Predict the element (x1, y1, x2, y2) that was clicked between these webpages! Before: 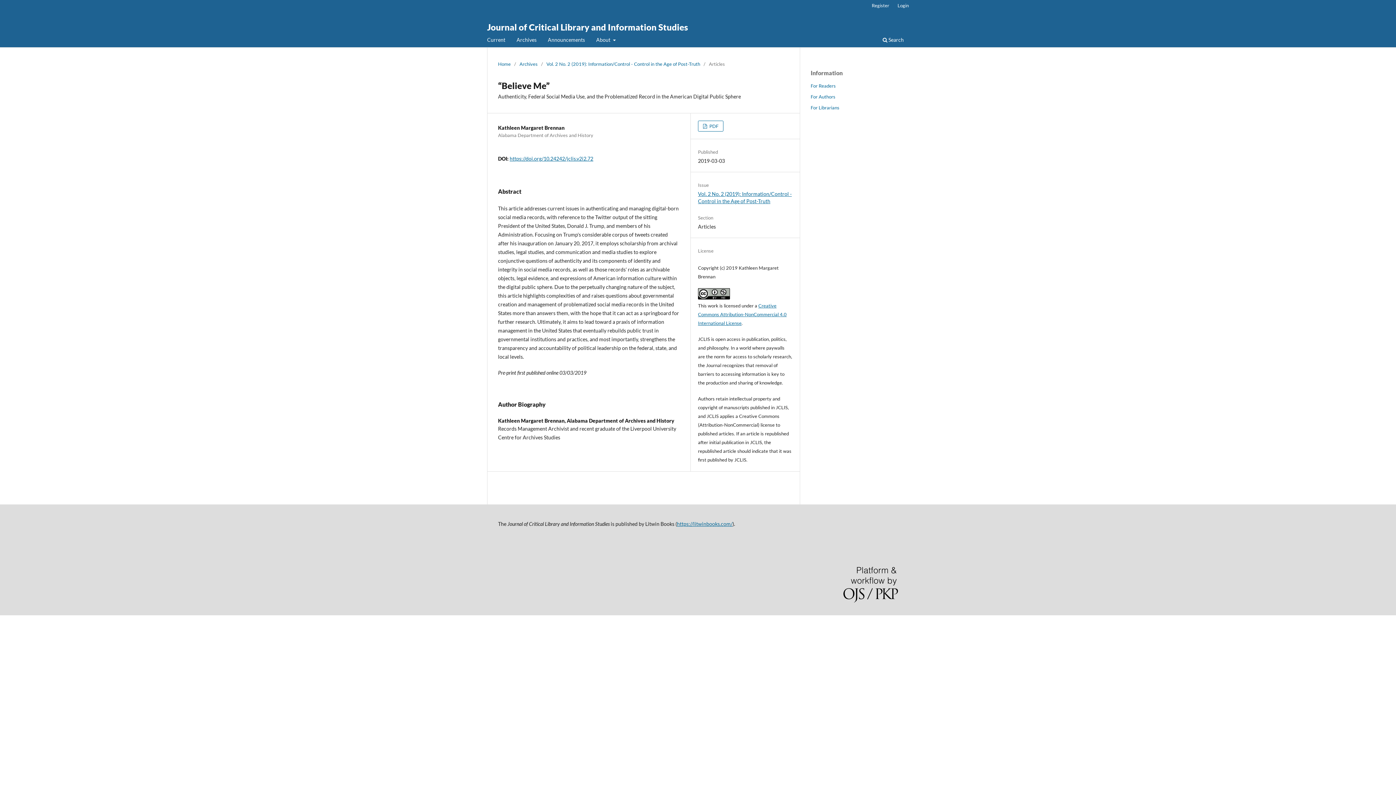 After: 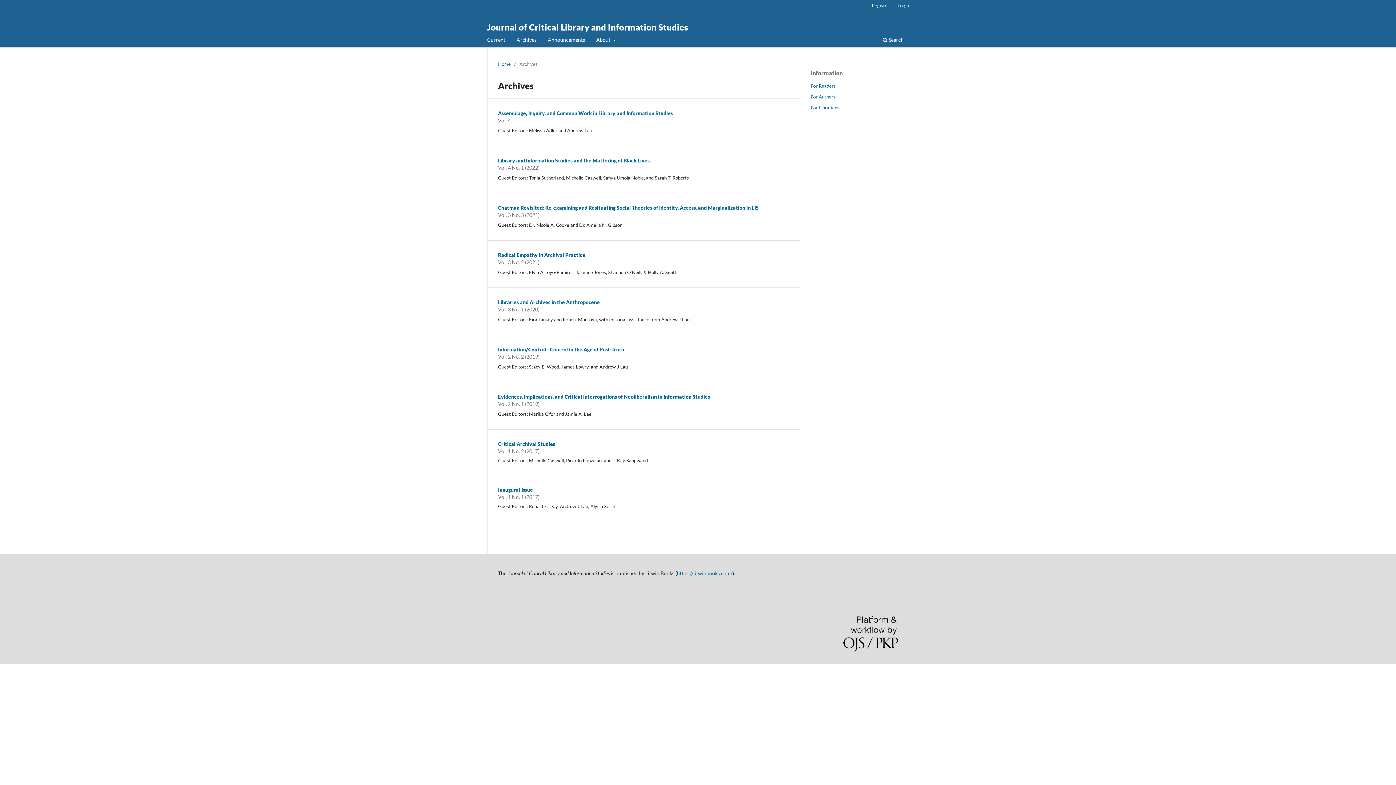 Action: bbox: (519, 60, 537, 67) label: Archives